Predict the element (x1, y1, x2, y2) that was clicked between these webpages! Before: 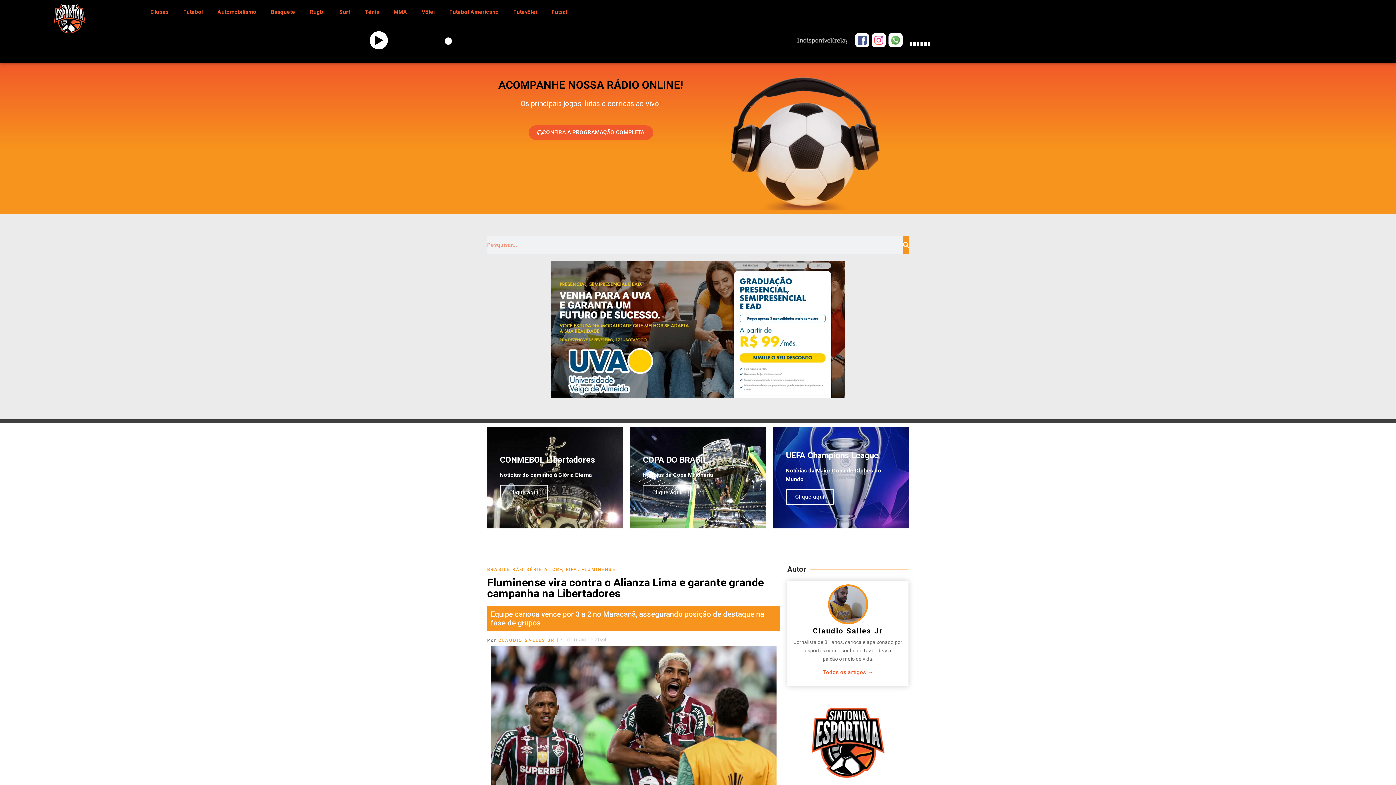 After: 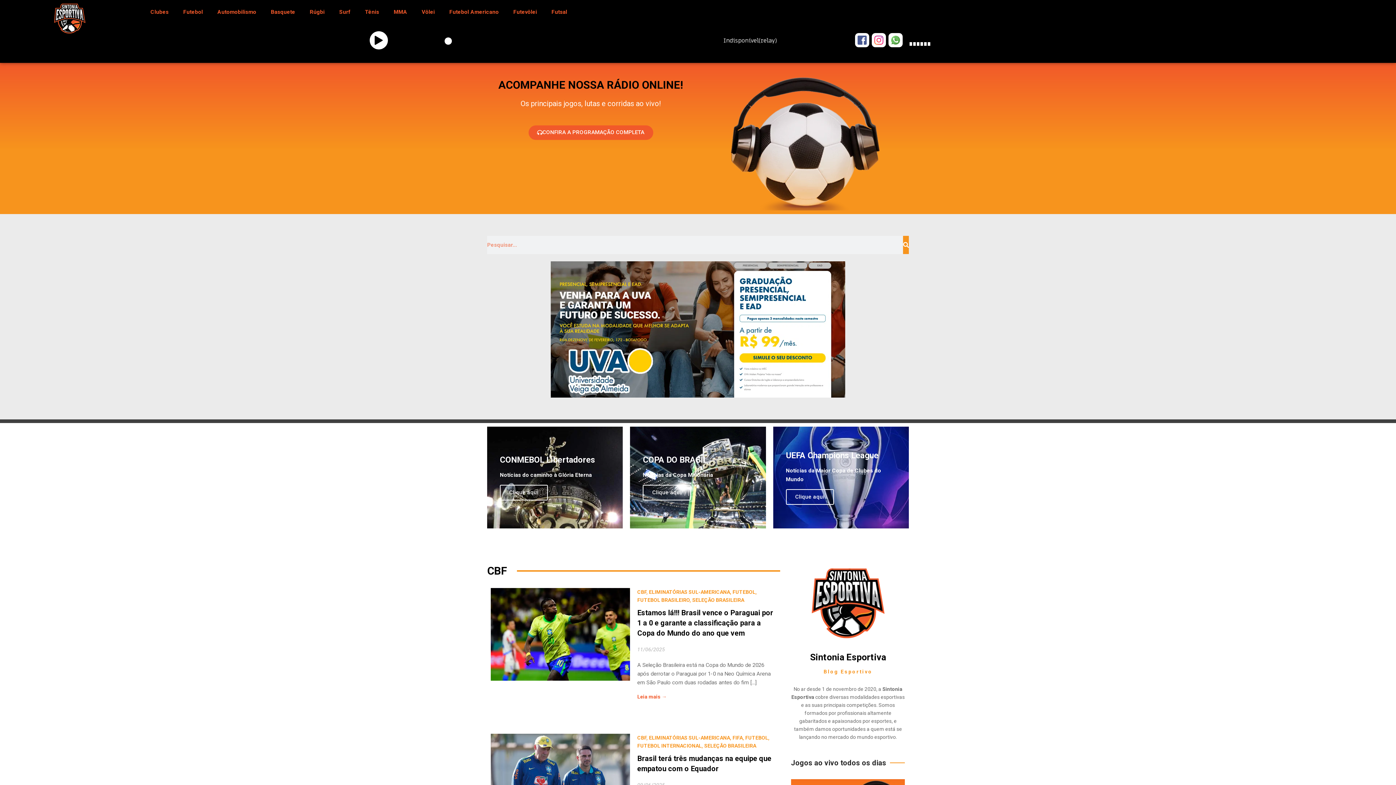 Action: bbox: (552, 567, 562, 572) label: CBF